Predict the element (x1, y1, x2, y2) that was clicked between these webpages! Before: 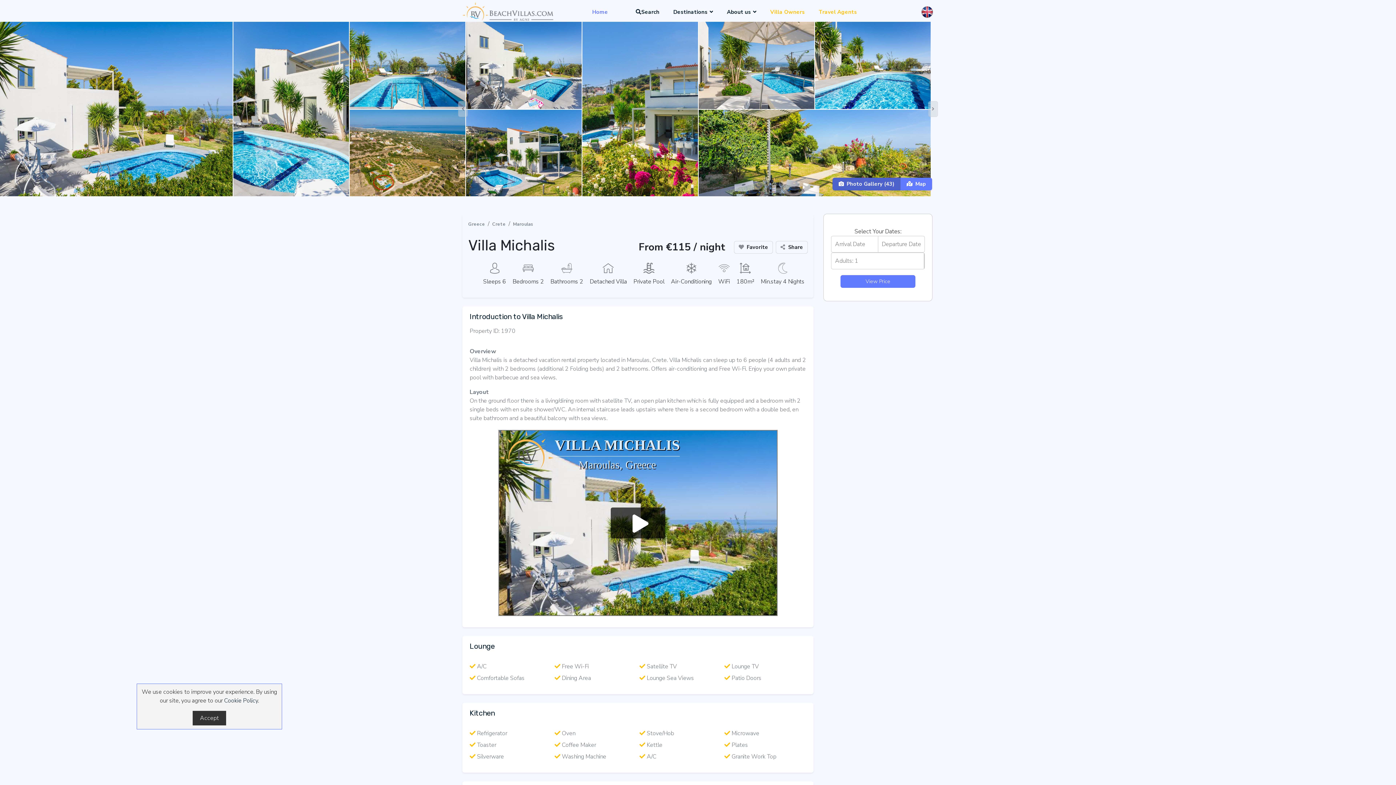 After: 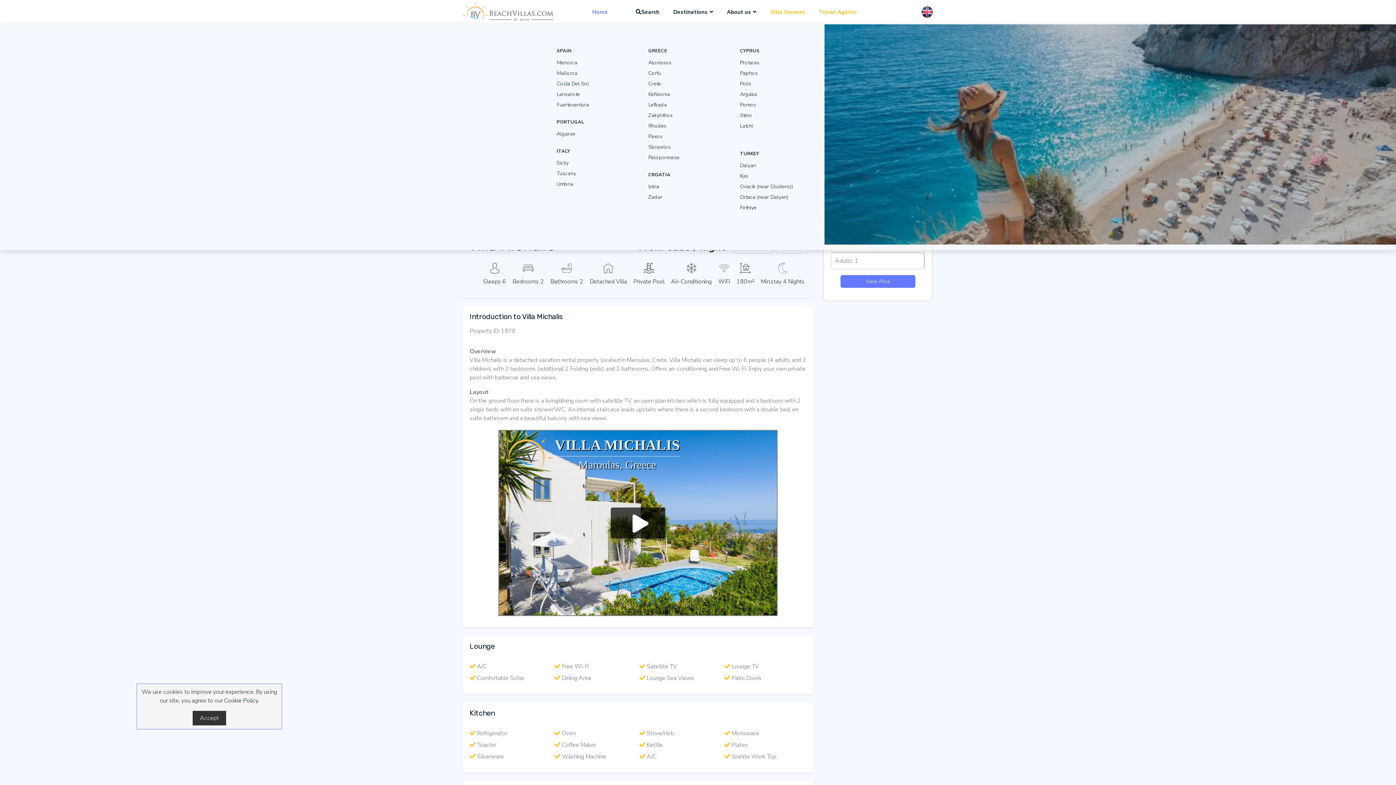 Action: label: Destinations bbox: (666, 0, 720, 24)